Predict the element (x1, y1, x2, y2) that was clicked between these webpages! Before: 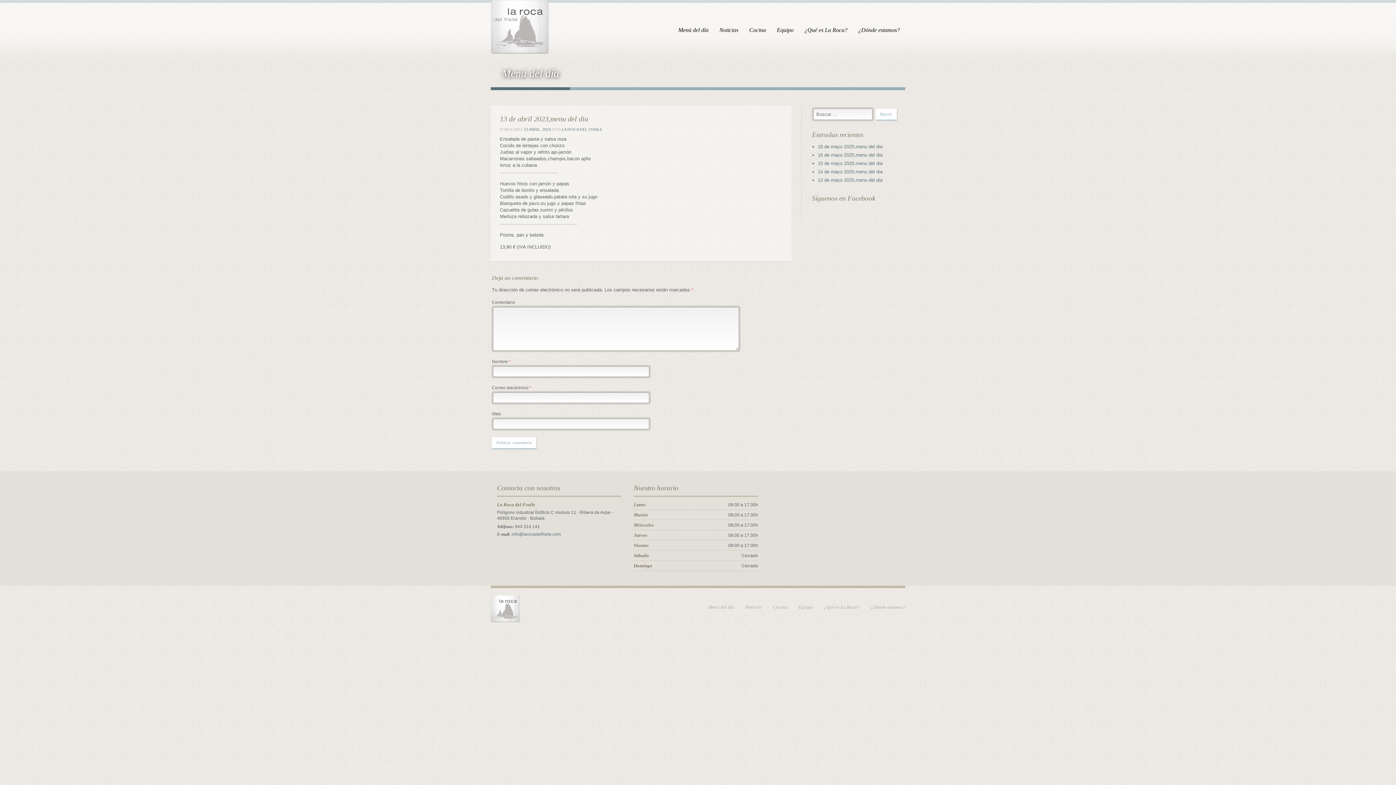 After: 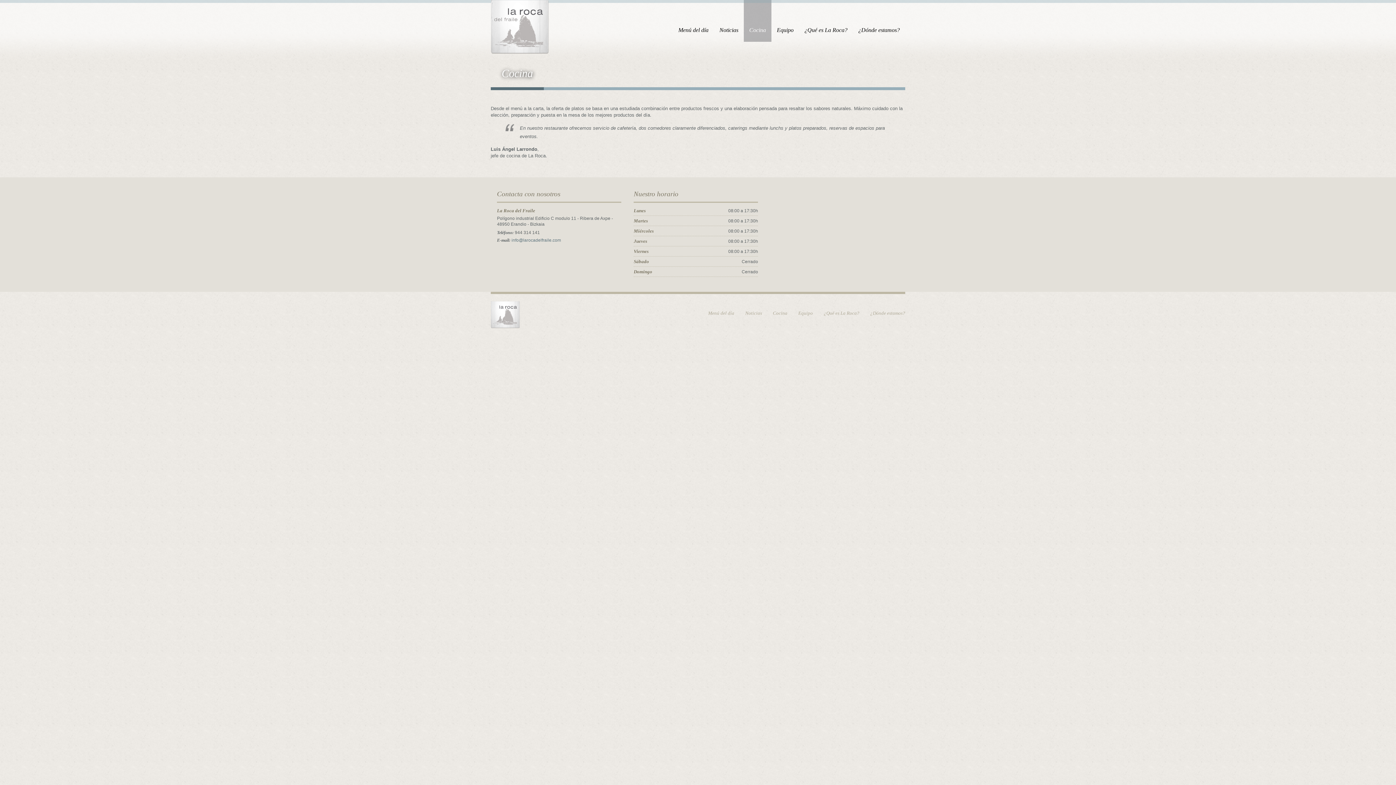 Action: label: Cocina bbox: (773, 604, 787, 610)